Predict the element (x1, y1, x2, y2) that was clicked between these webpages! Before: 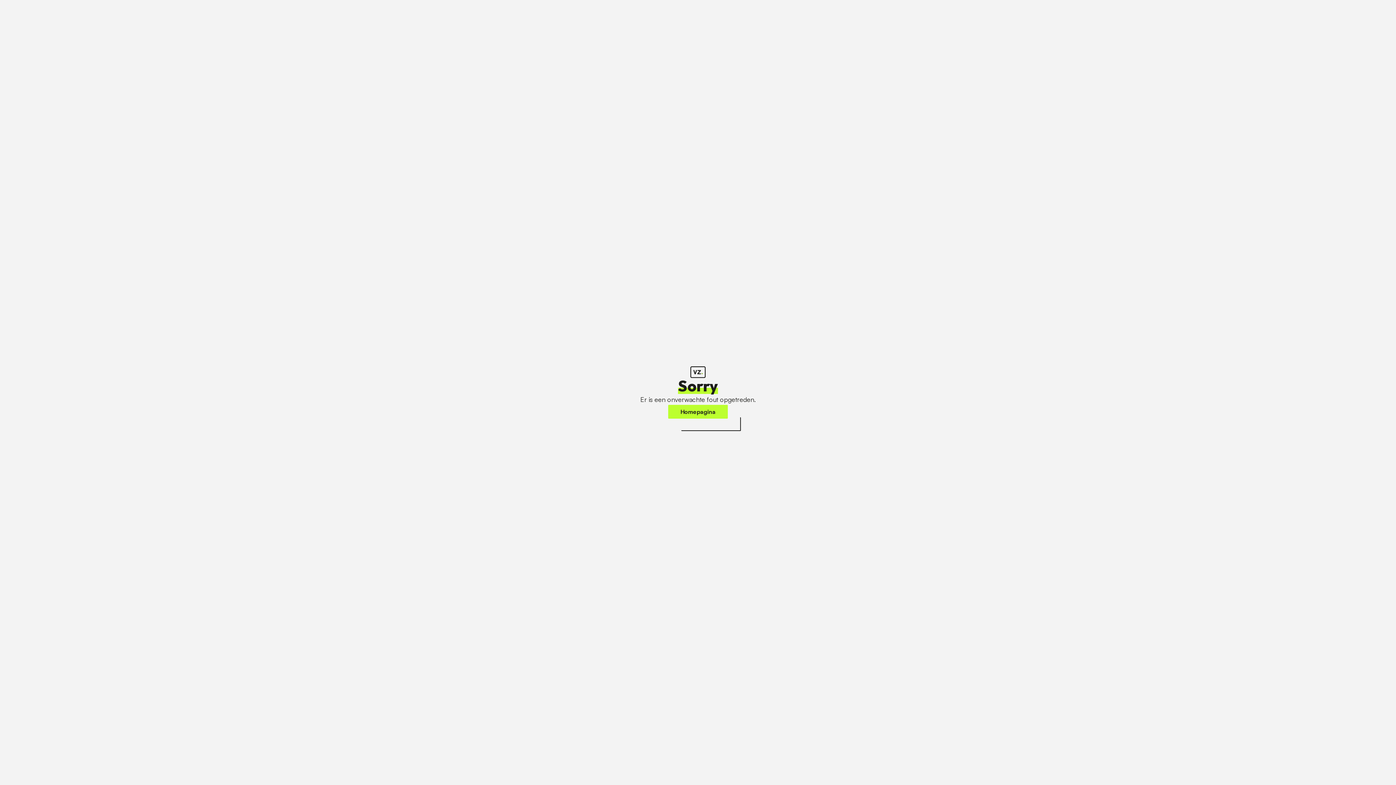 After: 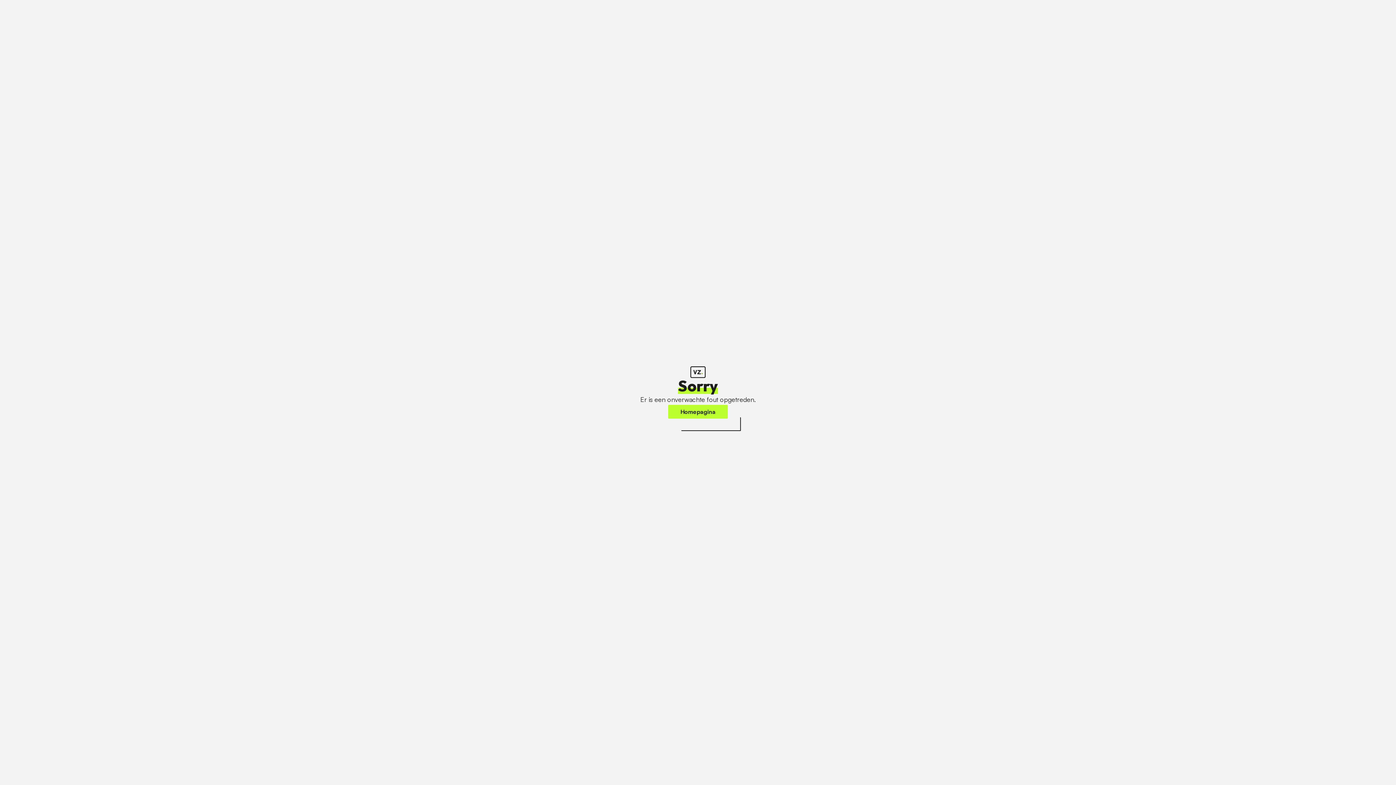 Action: label: Homepagina bbox: (668, 405, 728, 418)